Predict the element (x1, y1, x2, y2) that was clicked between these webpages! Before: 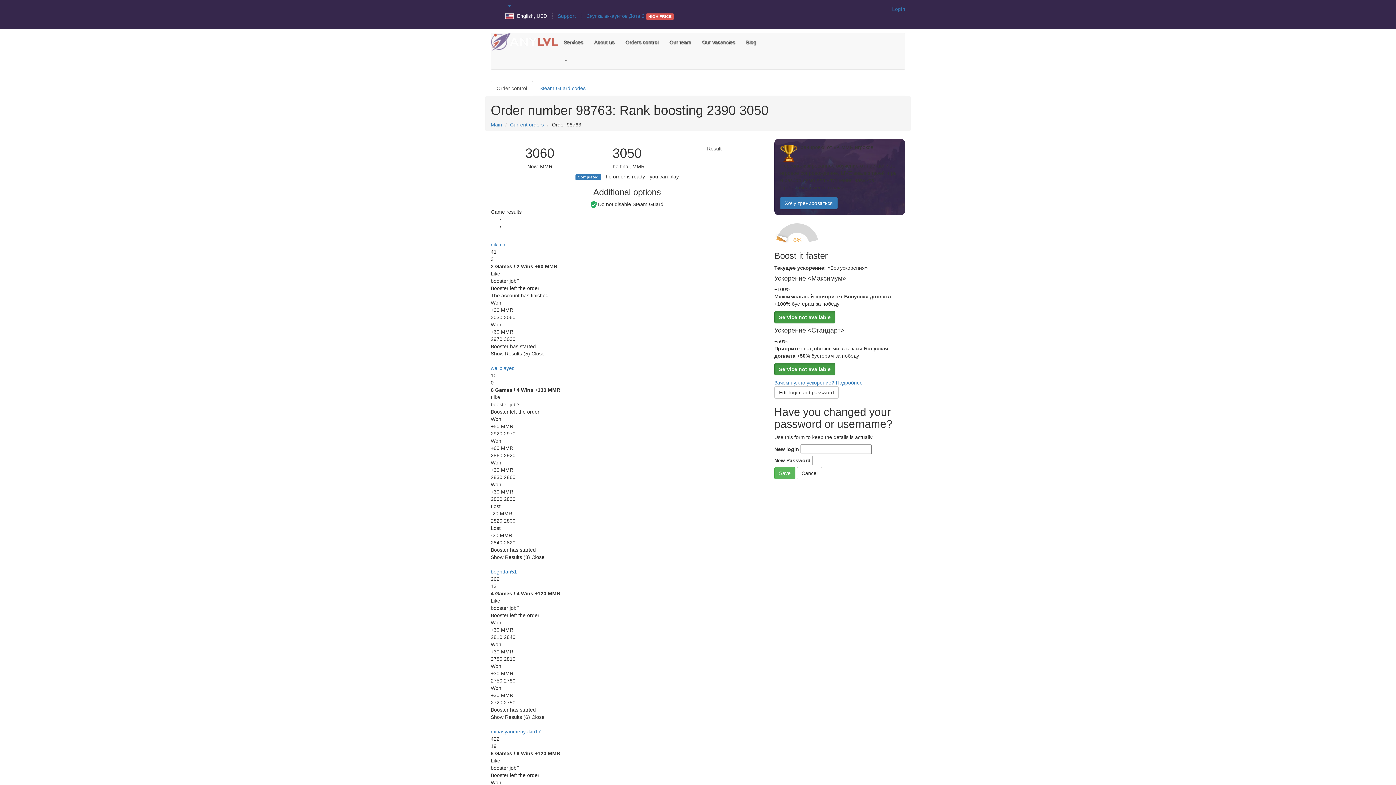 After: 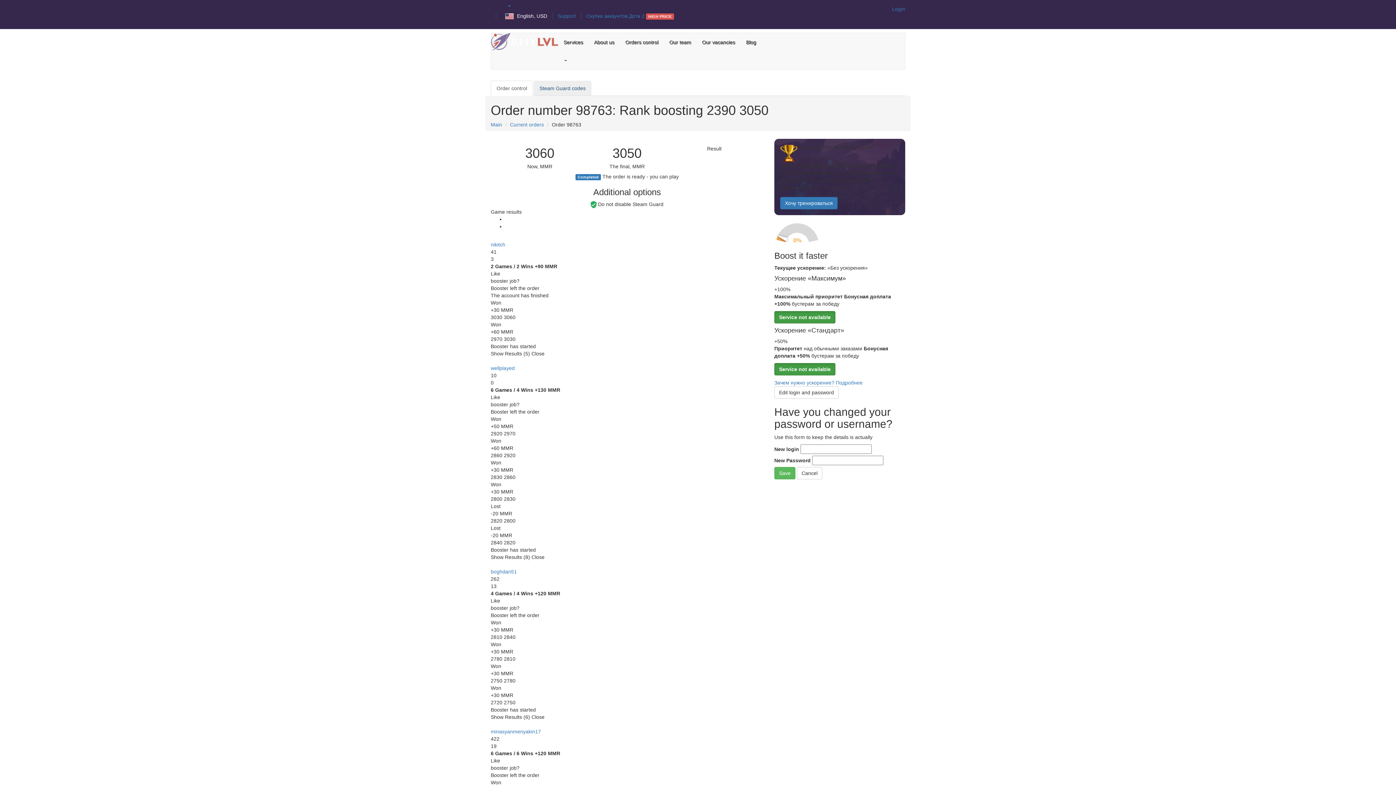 Action: label: Steam Guard codes bbox: (533, 80, 591, 96)